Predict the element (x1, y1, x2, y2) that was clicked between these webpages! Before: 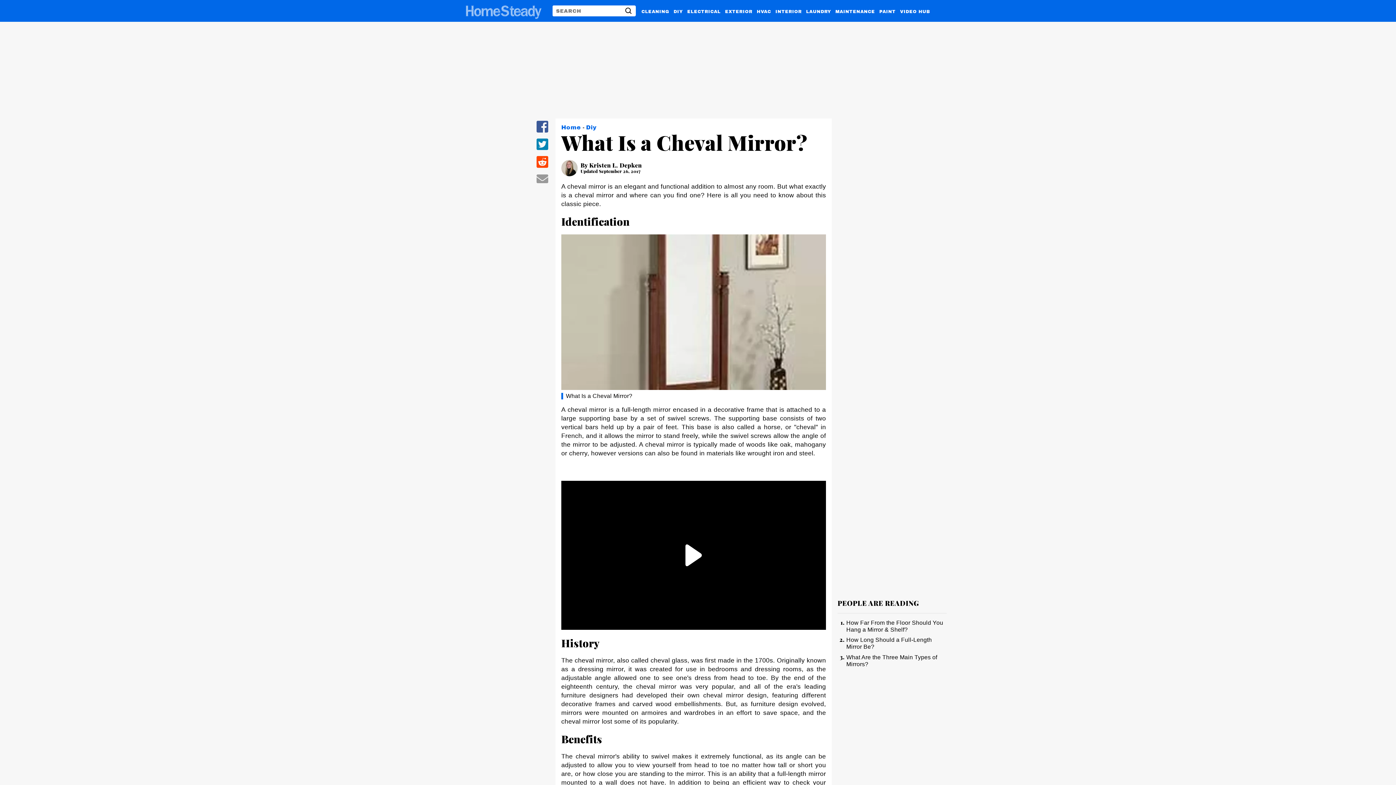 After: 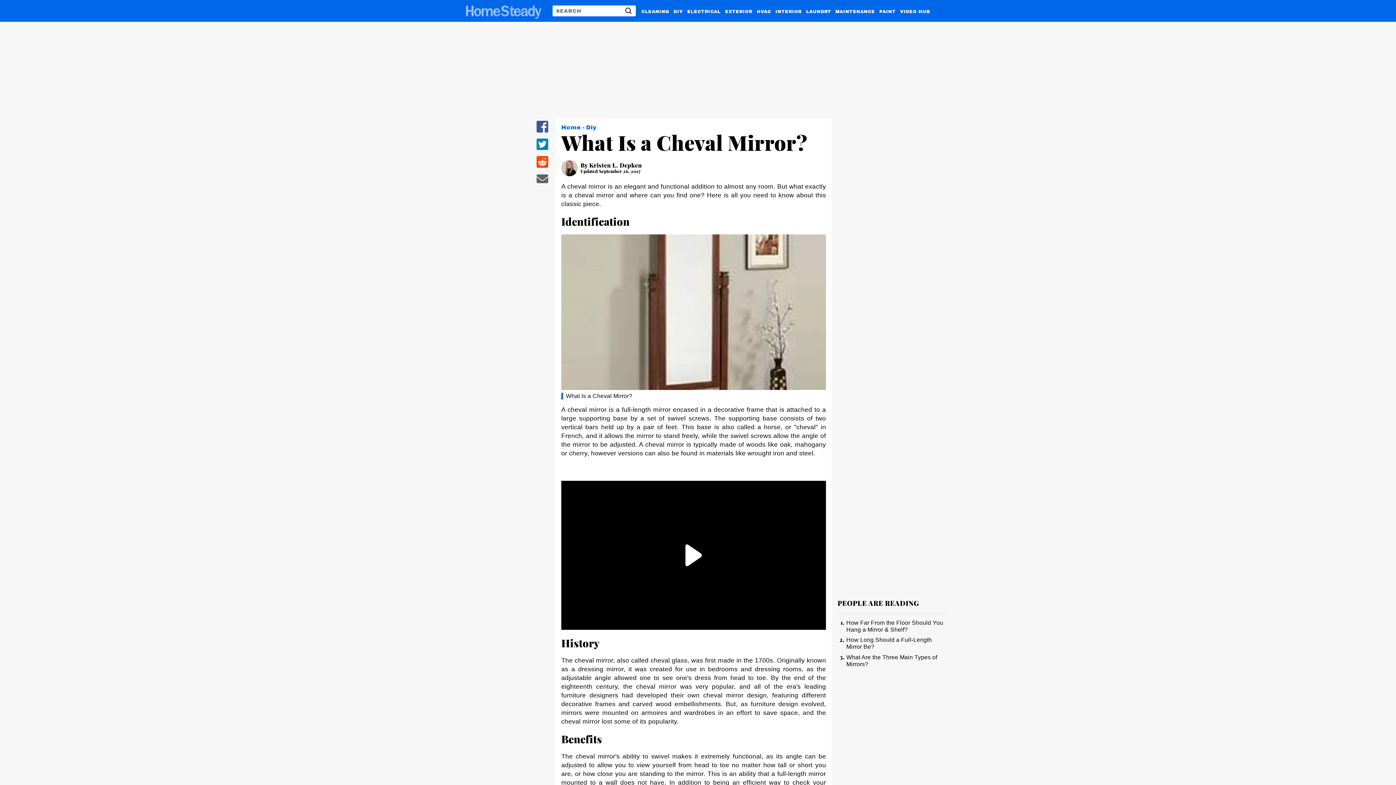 Action: bbox: (536, 179, 548, 185) label: share by email